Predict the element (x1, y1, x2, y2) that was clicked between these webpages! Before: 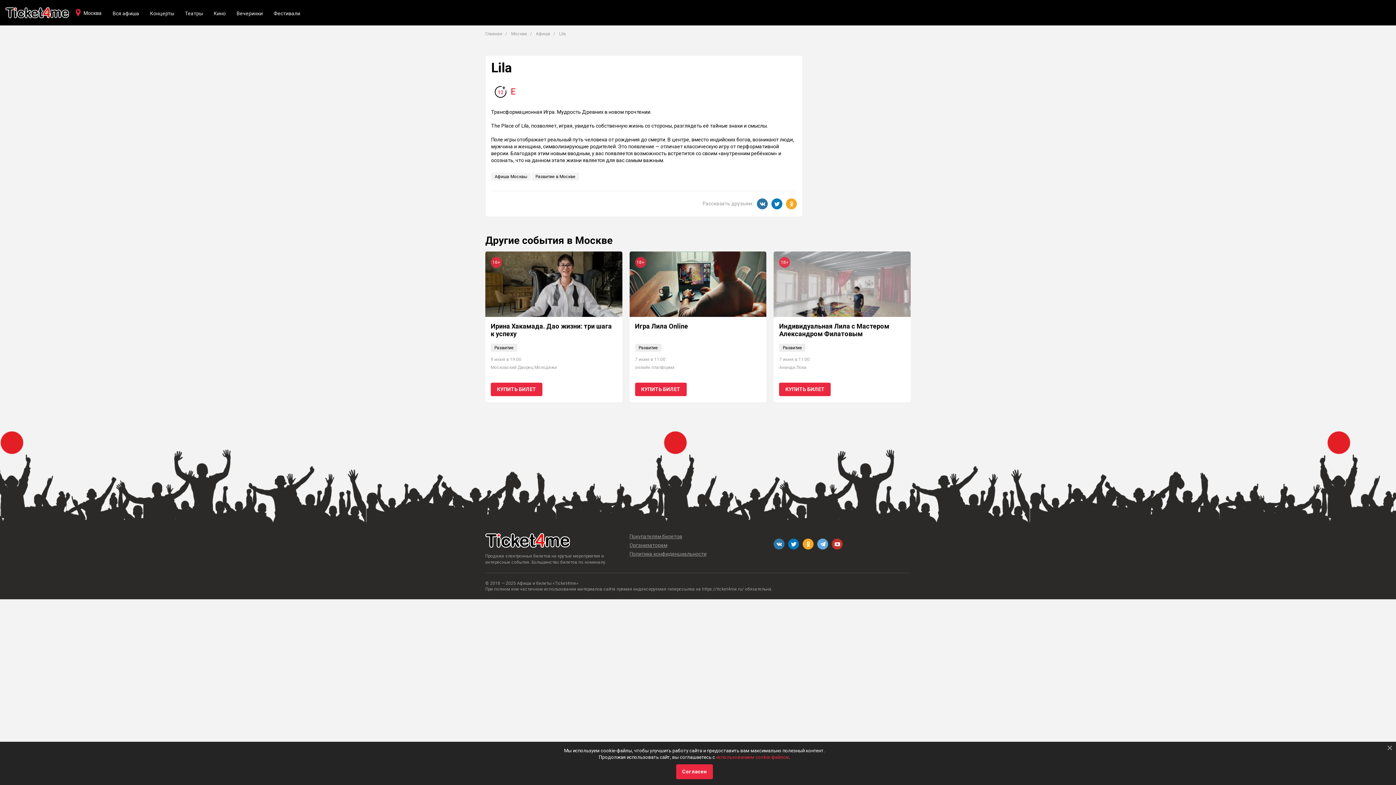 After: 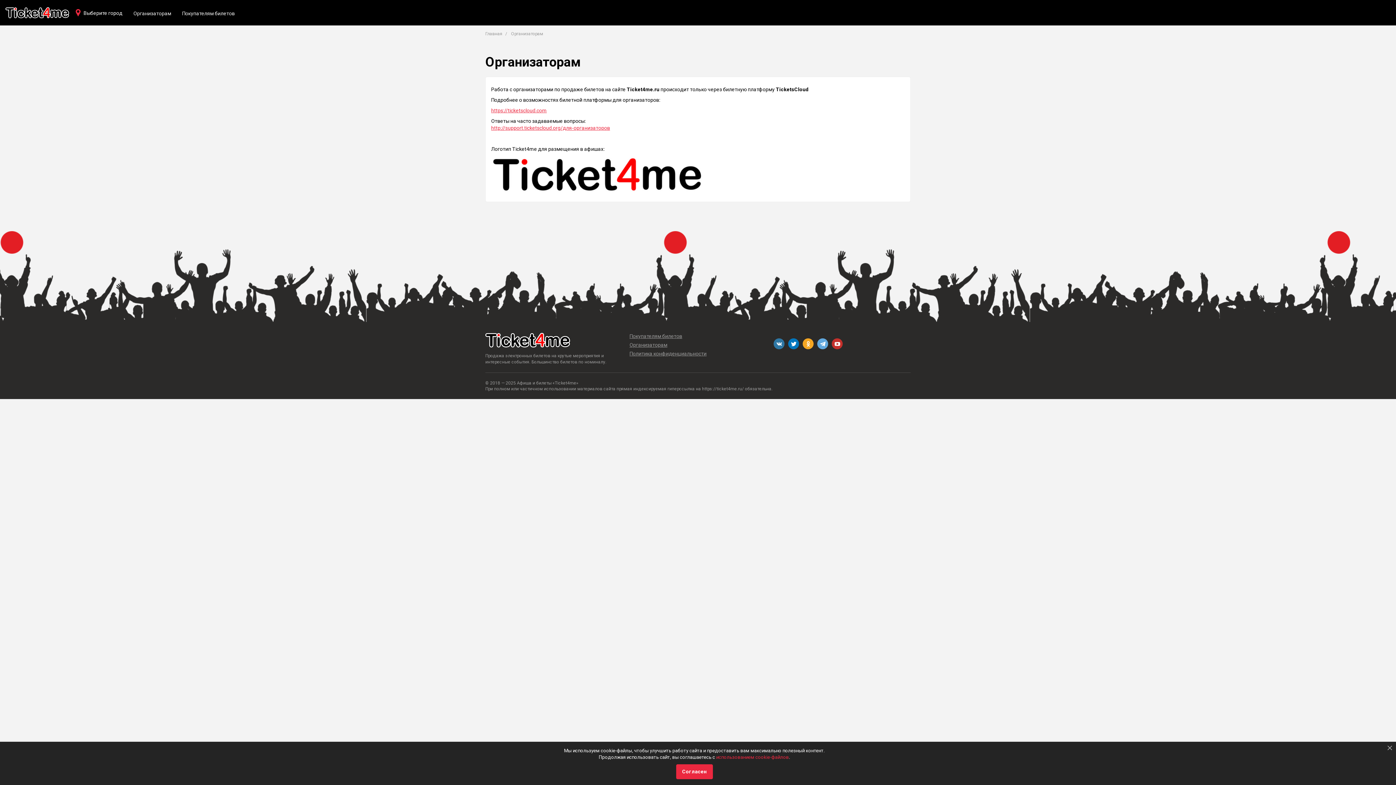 Action: label: Организаторам bbox: (629, 542, 667, 548)